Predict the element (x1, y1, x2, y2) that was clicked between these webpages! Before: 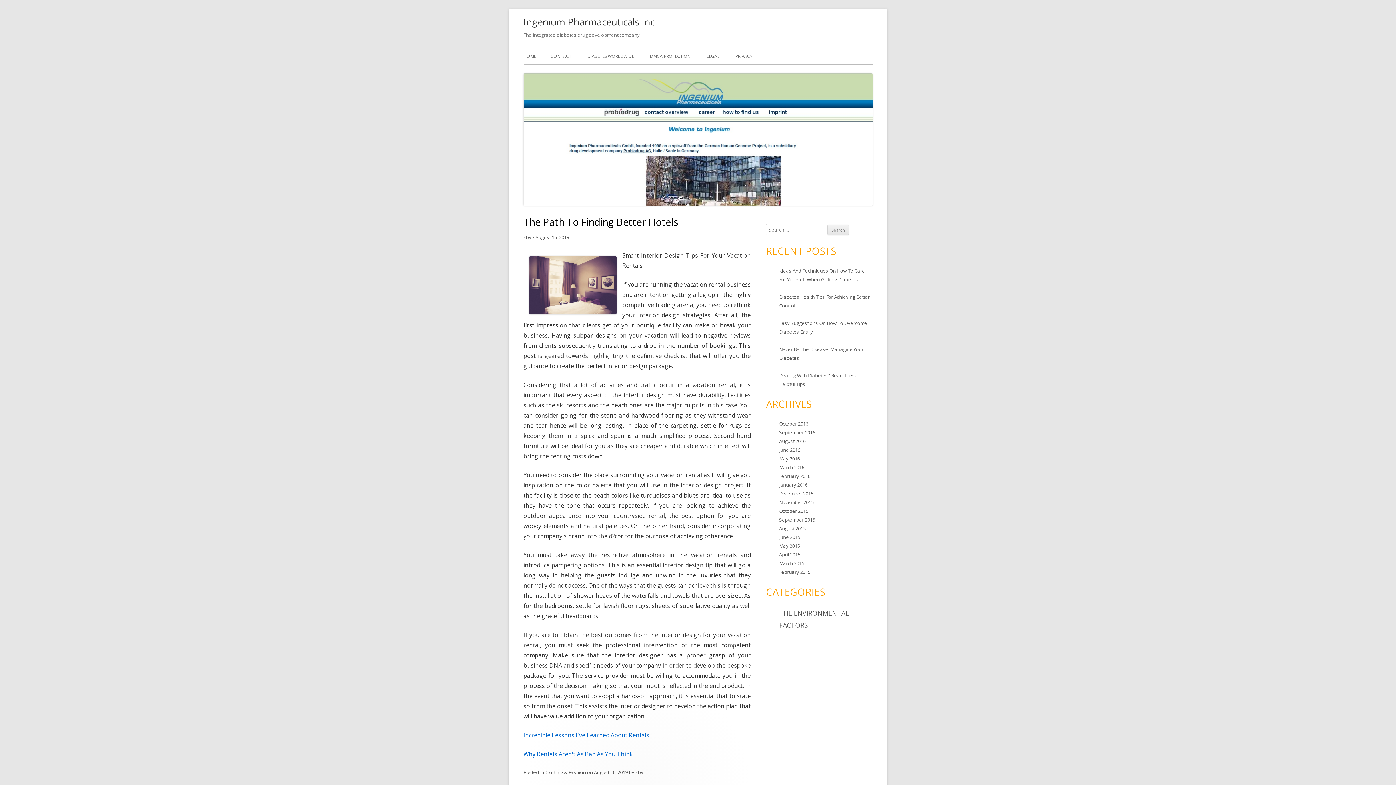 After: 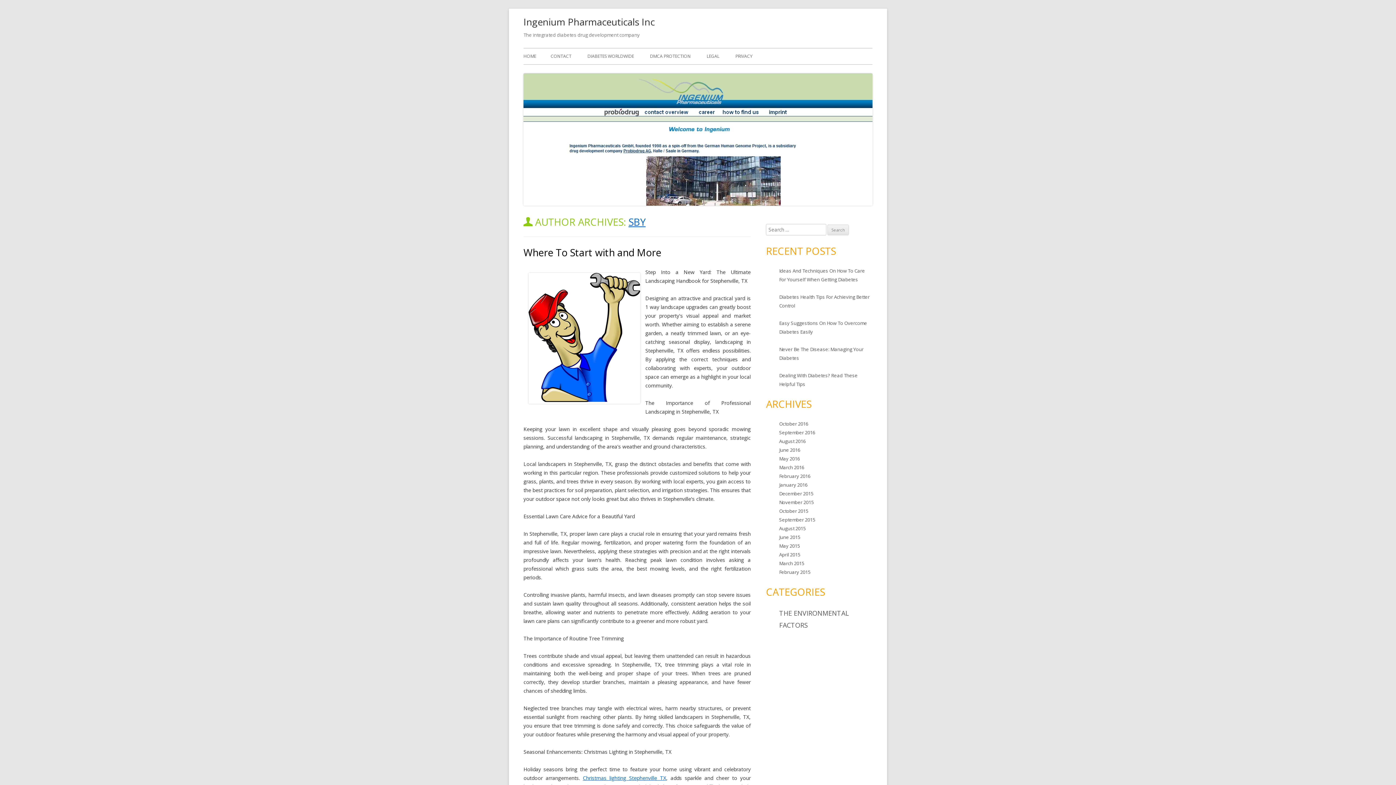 Action: label: sby bbox: (523, 234, 531, 240)